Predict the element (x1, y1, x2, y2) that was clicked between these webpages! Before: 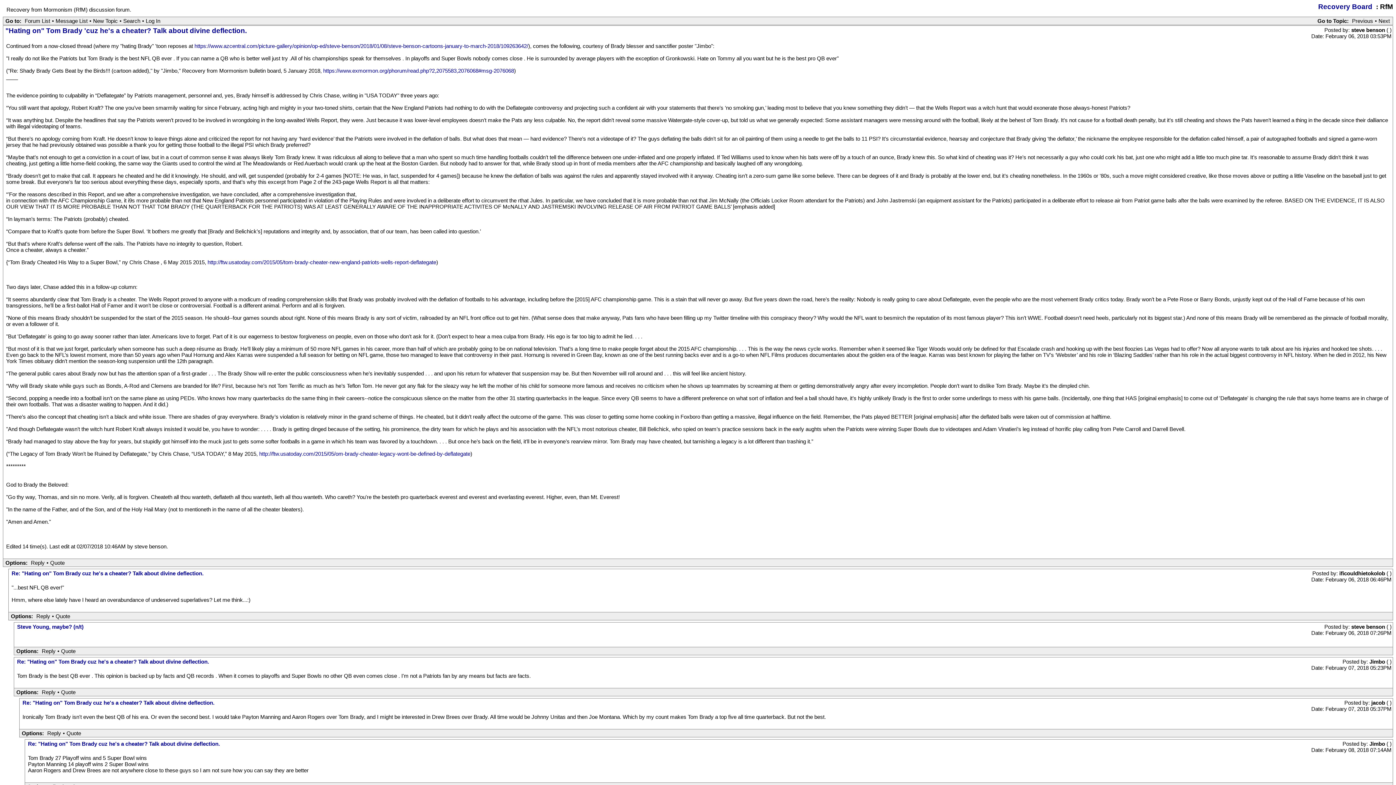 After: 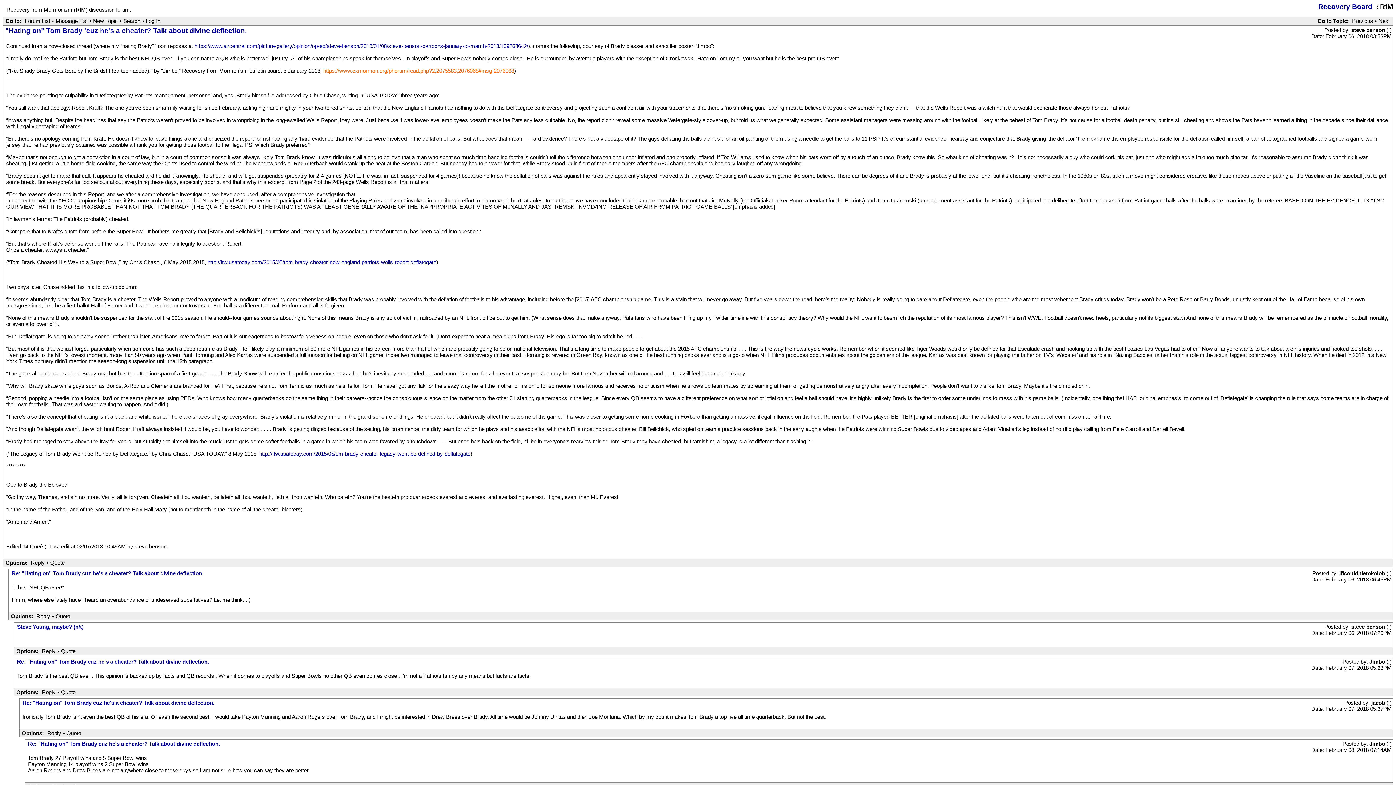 Action: bbox: (323, 67, 514, 73) label: https://www.exmormon.org/phorum/read.php?2,2075583,2076068#msg-2076068